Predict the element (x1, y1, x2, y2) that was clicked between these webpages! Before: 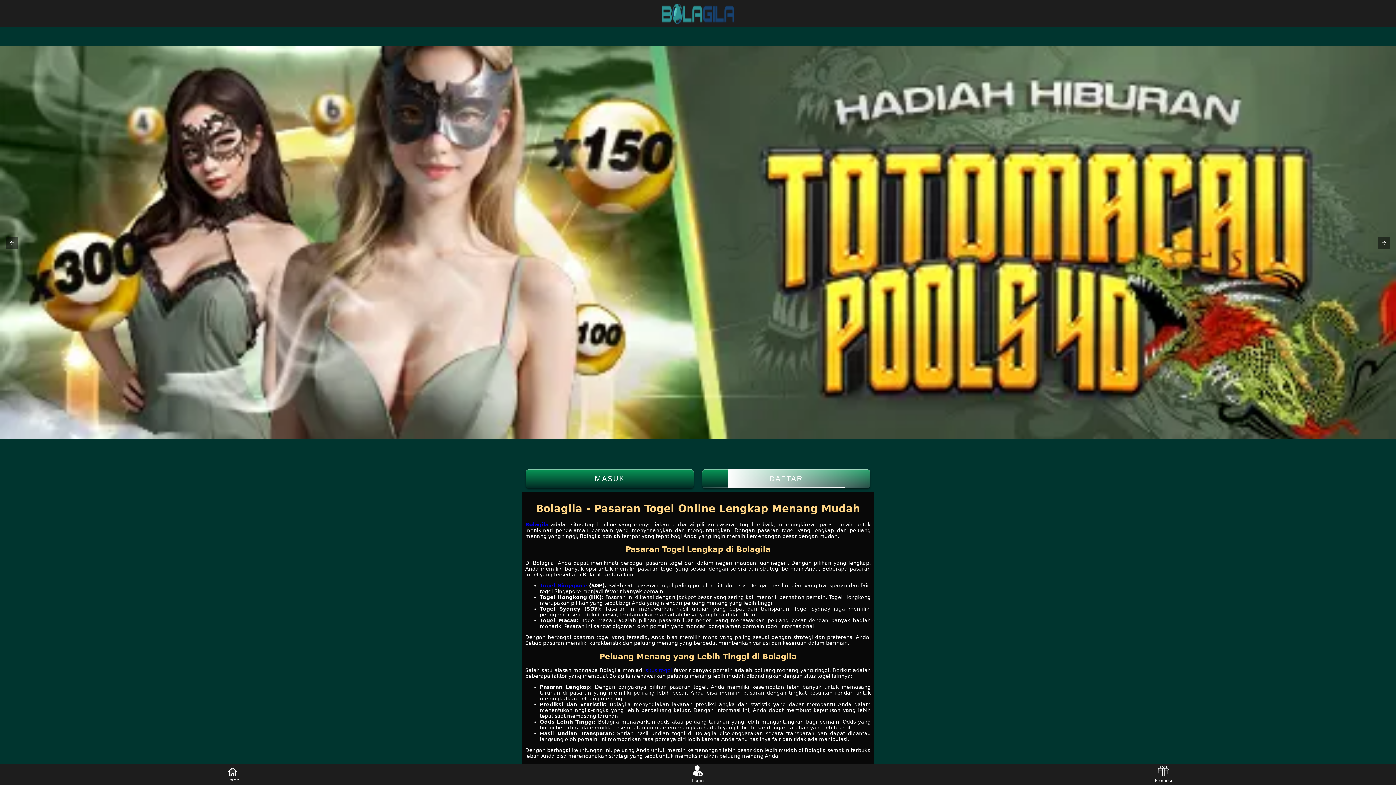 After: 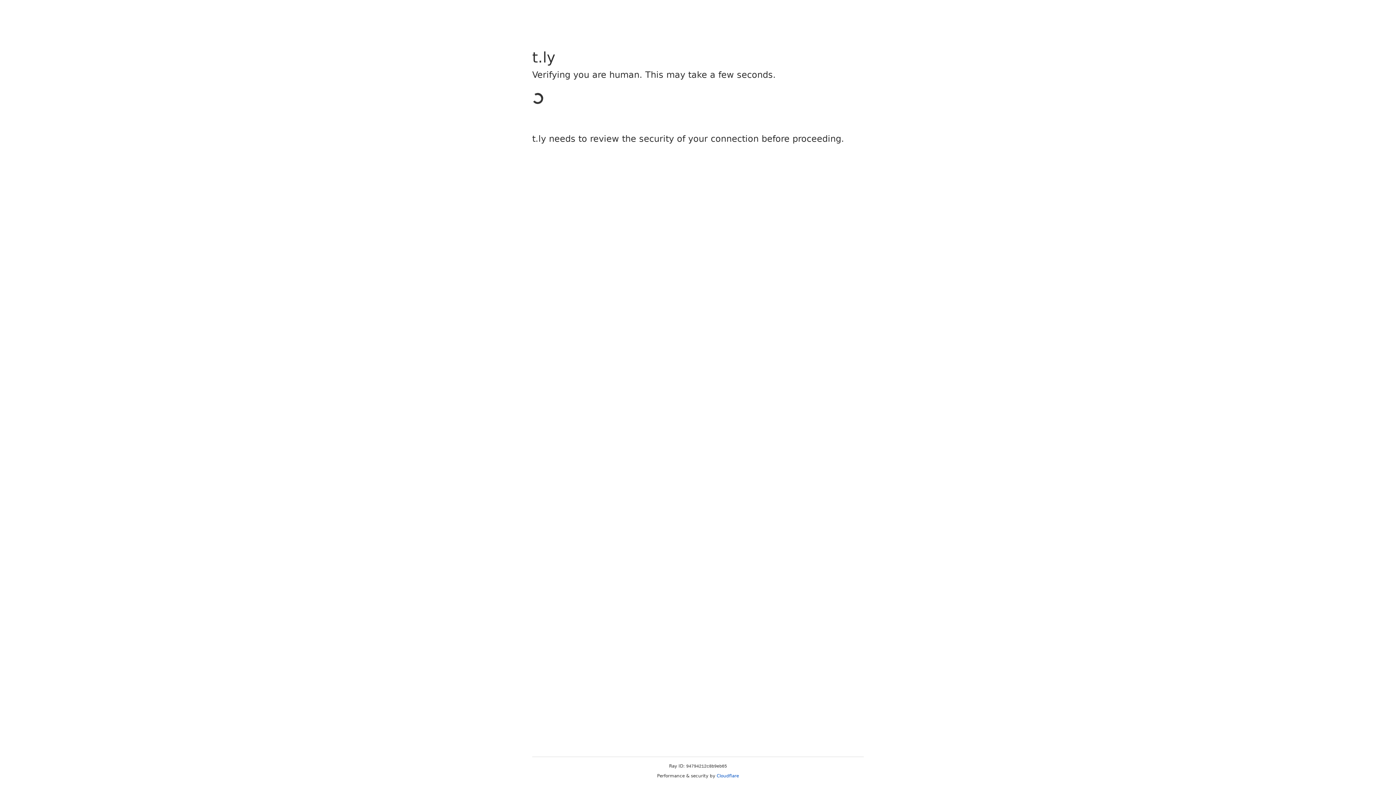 Action: bbox: (1150, 765, 1177, 783) label: Promosi